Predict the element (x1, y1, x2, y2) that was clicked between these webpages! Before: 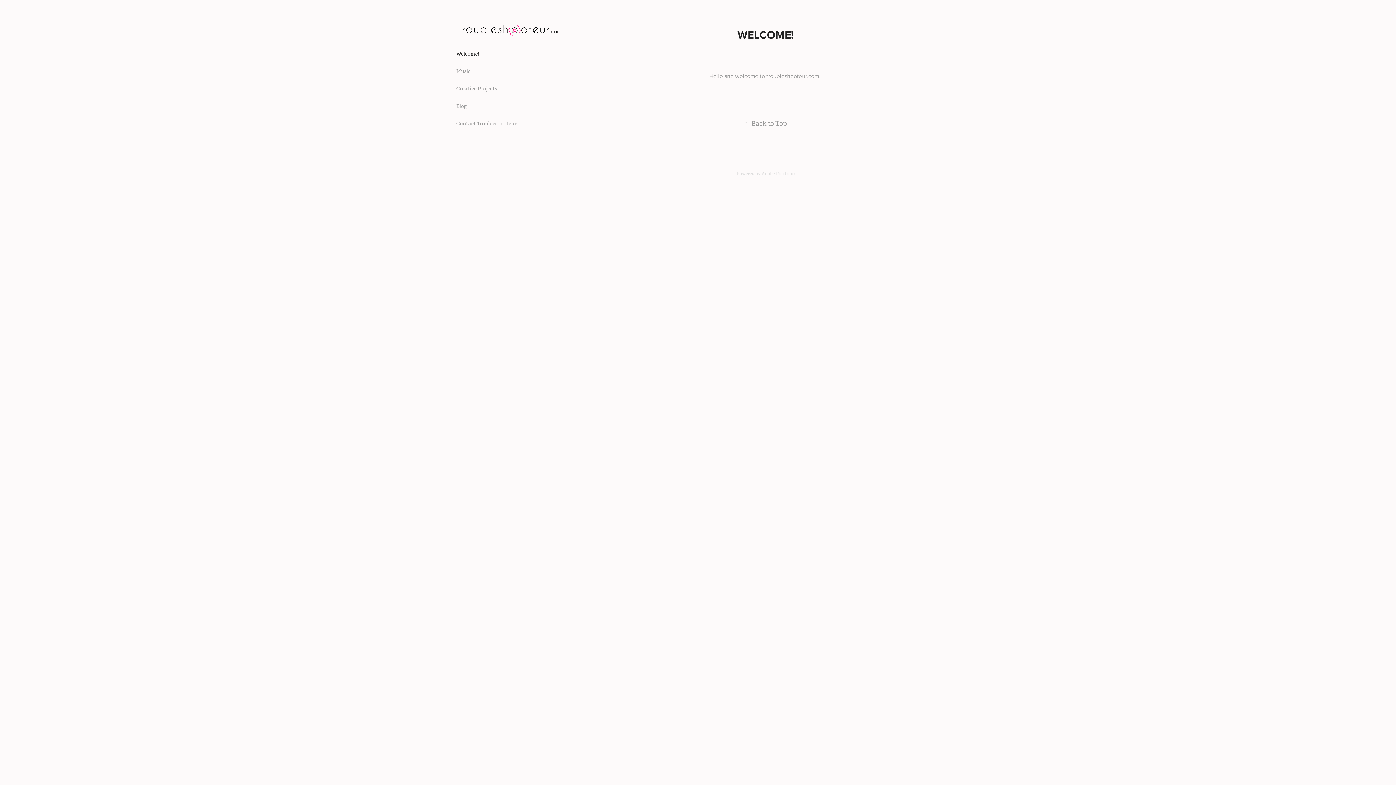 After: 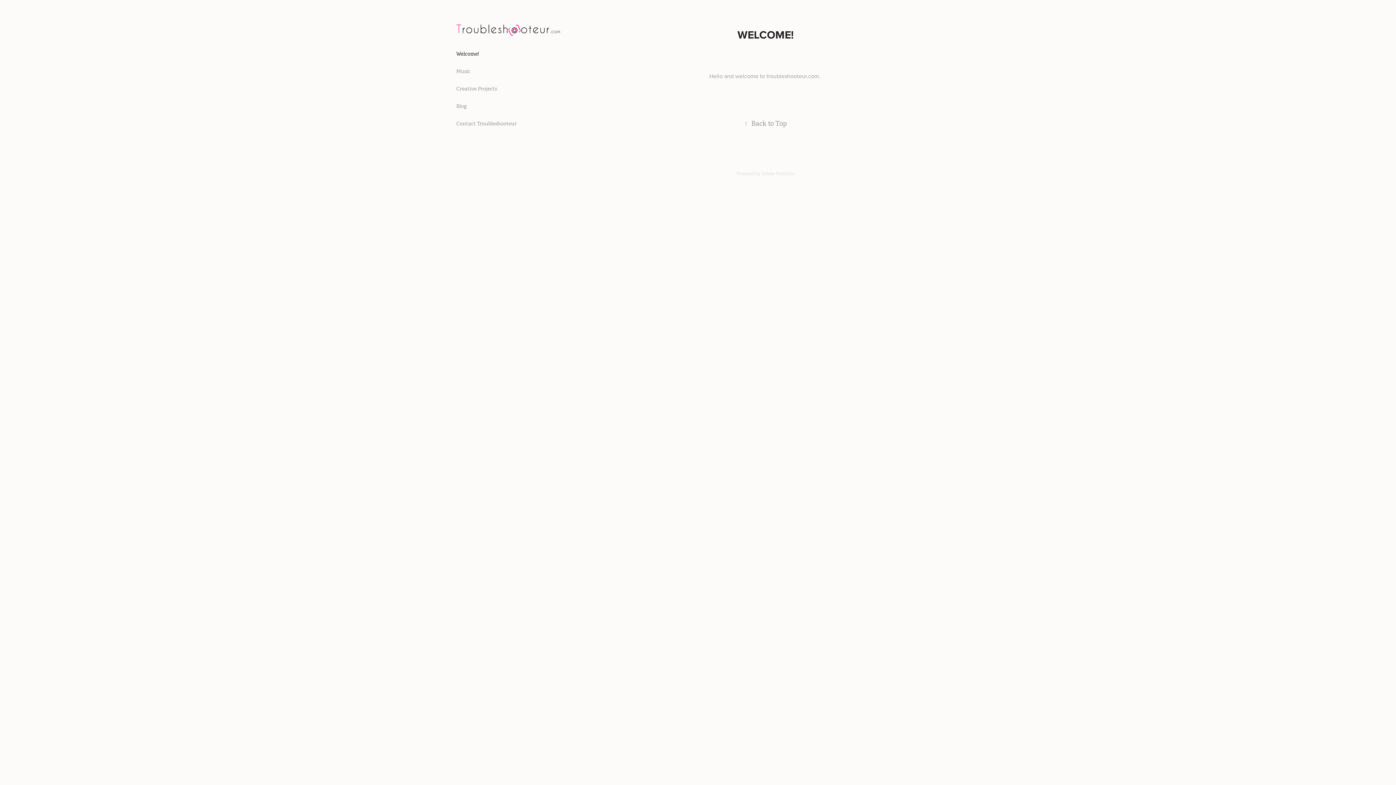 Action: label: Welcome! bbox: (456, 50, 479, 56)